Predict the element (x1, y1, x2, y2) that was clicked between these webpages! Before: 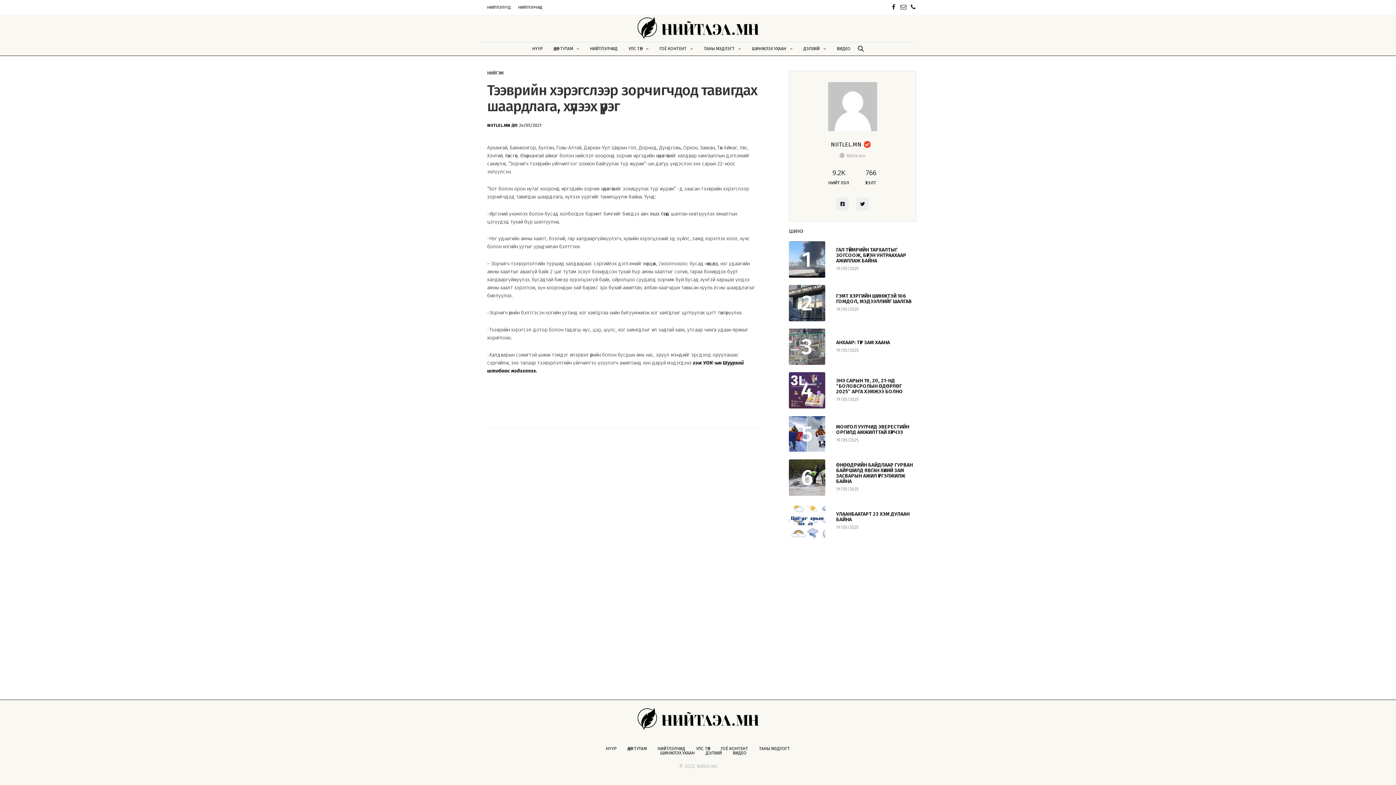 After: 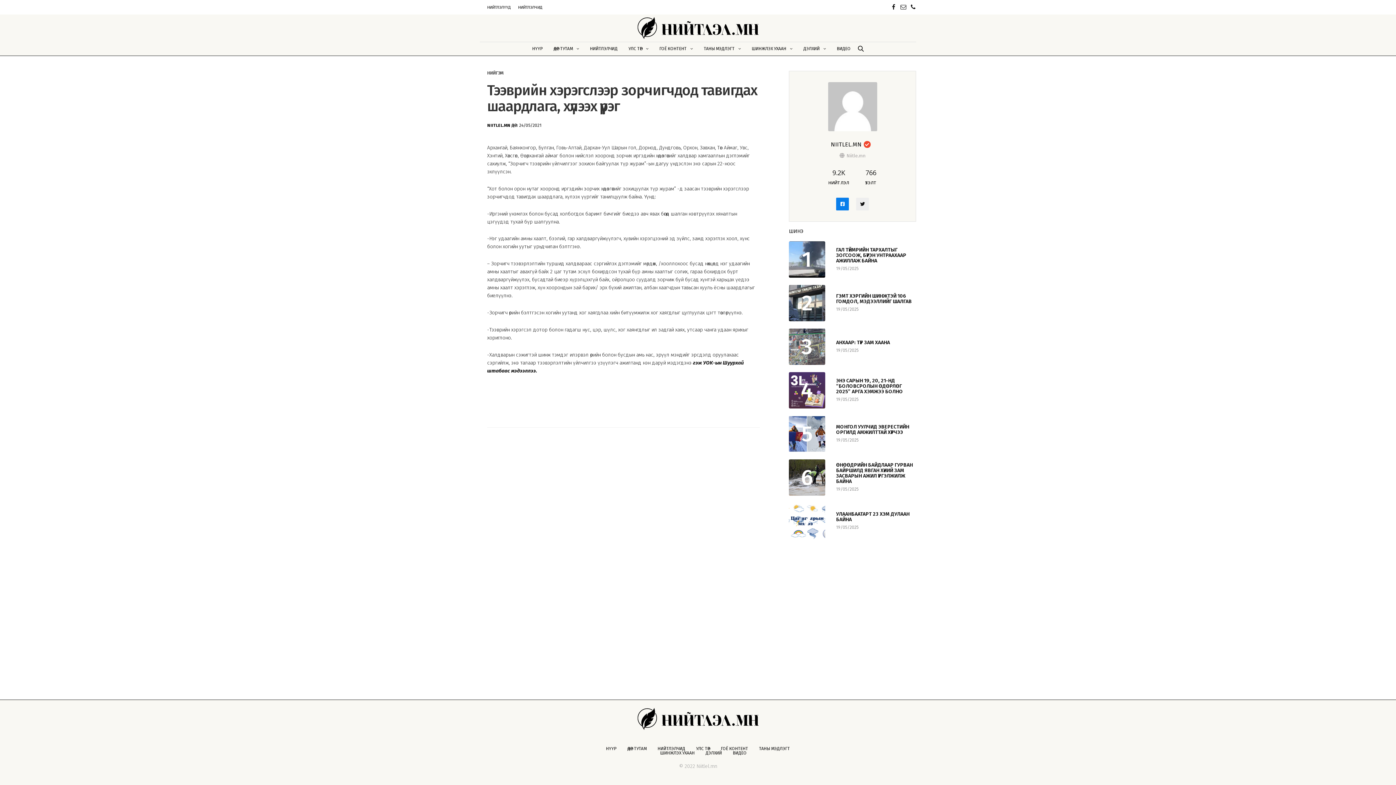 Action: bbox: (836, 200, 849, 207)